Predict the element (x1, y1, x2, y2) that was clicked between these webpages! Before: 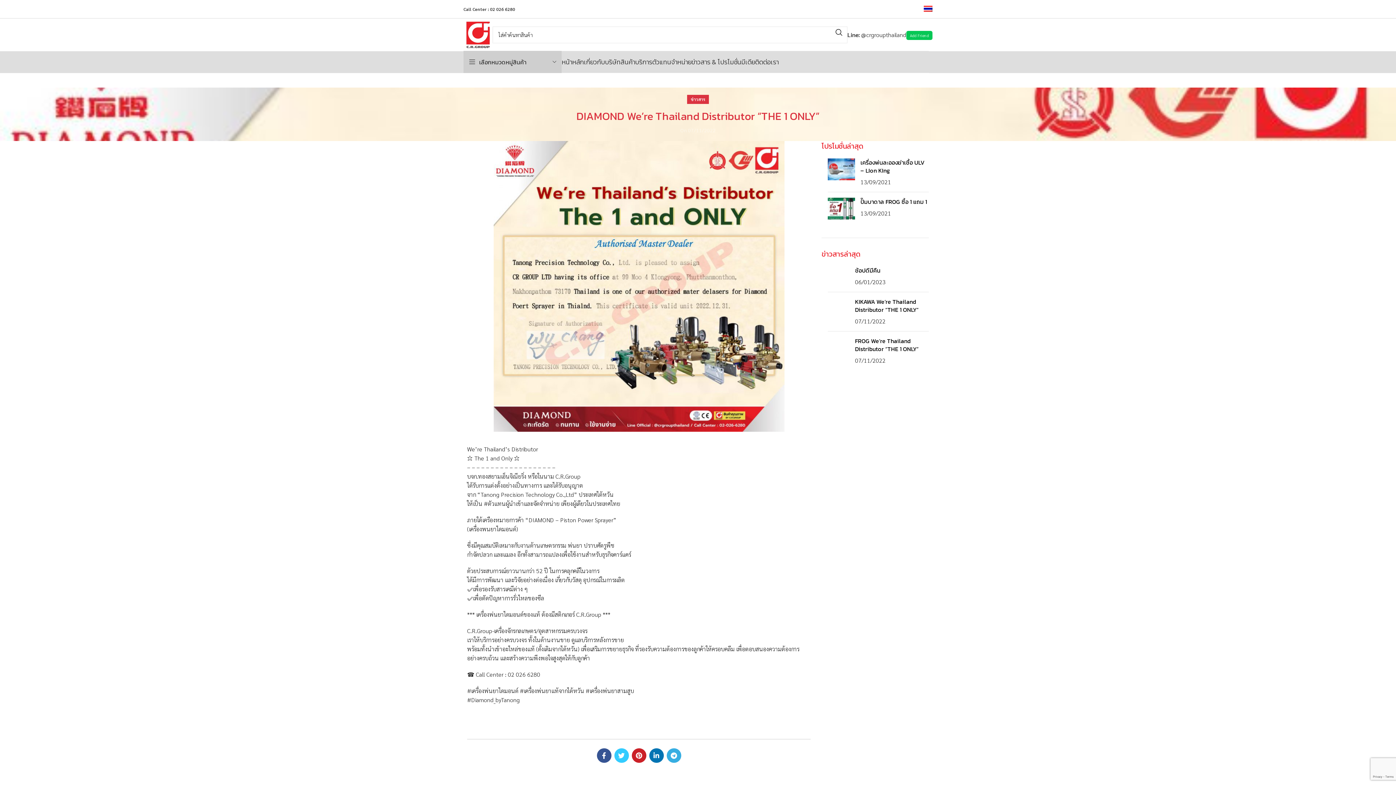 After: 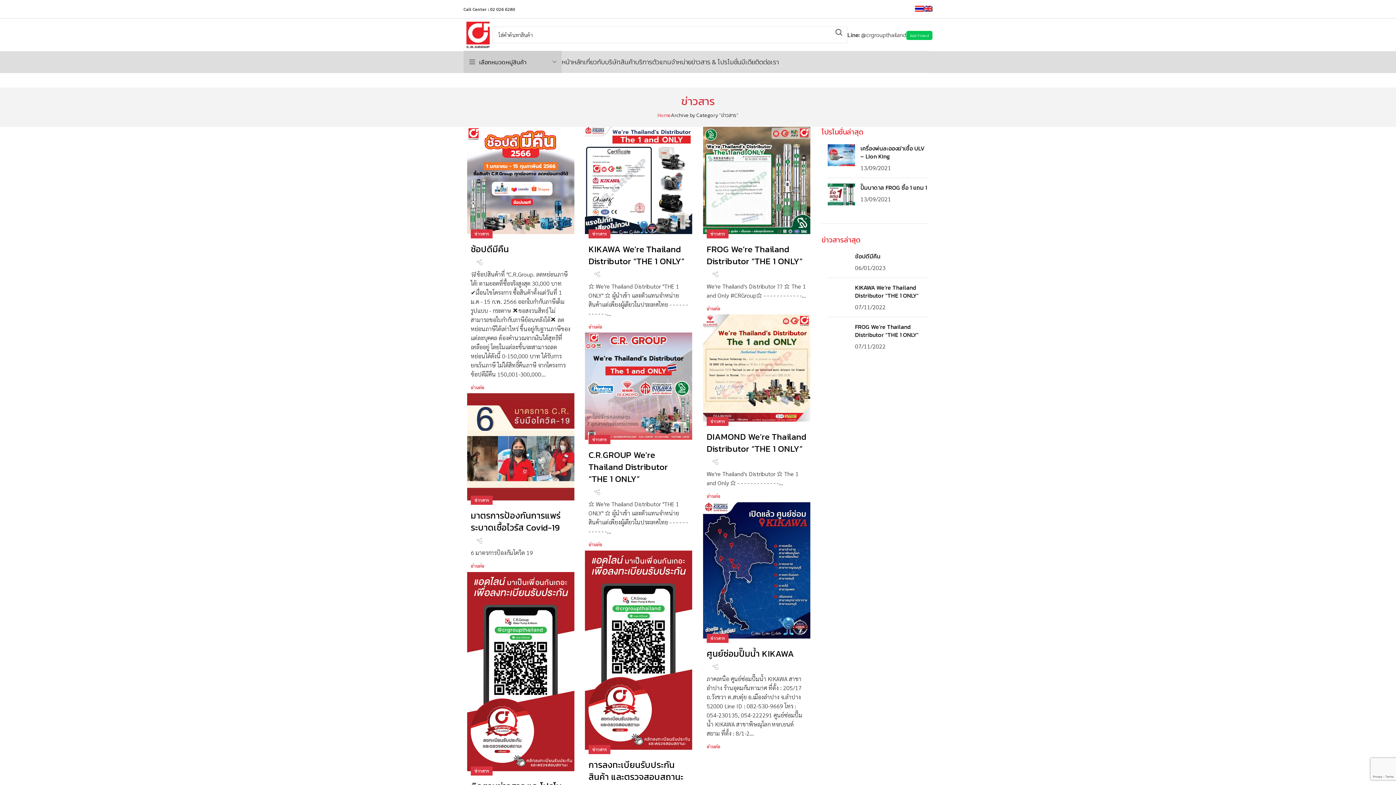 Action: label: ข่าวสาร bbox: (690, 94, 705, 104)